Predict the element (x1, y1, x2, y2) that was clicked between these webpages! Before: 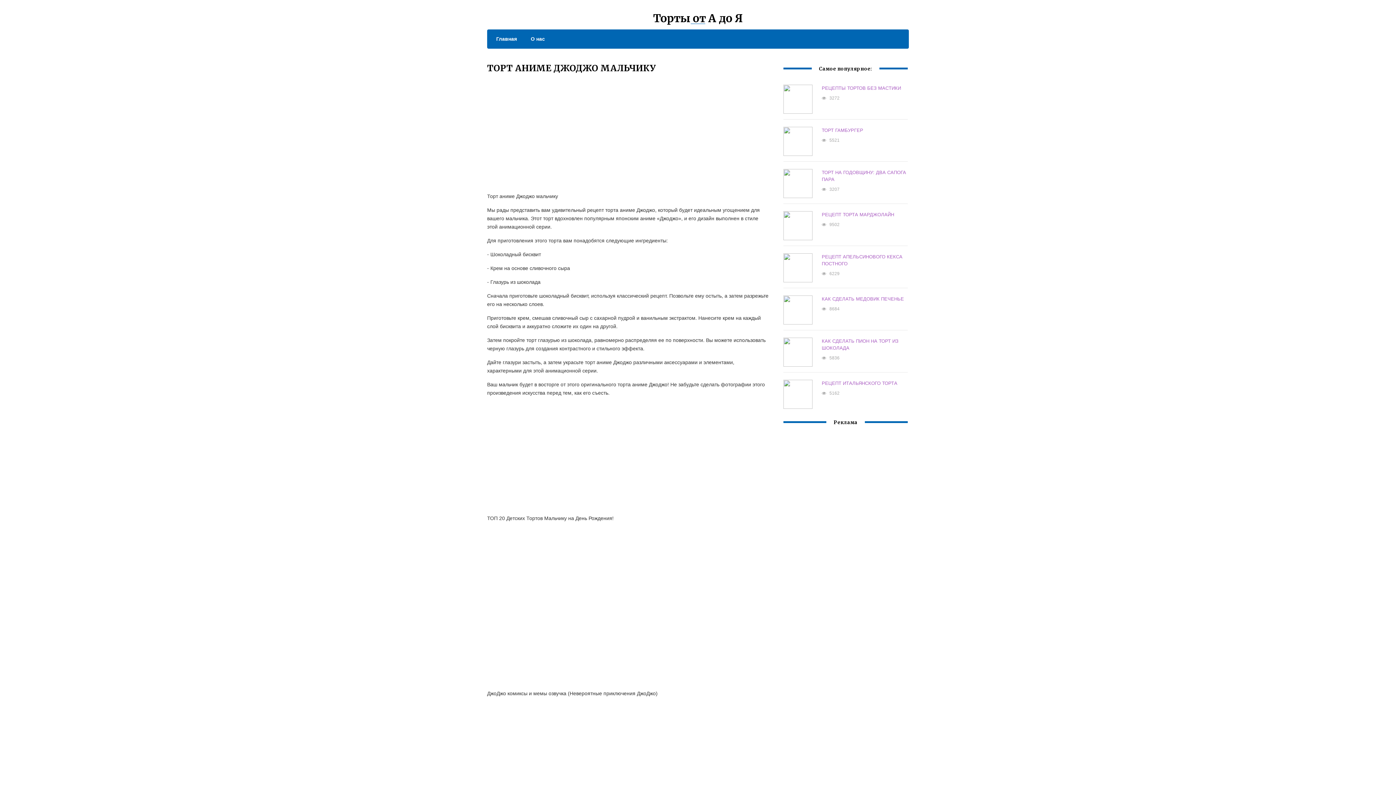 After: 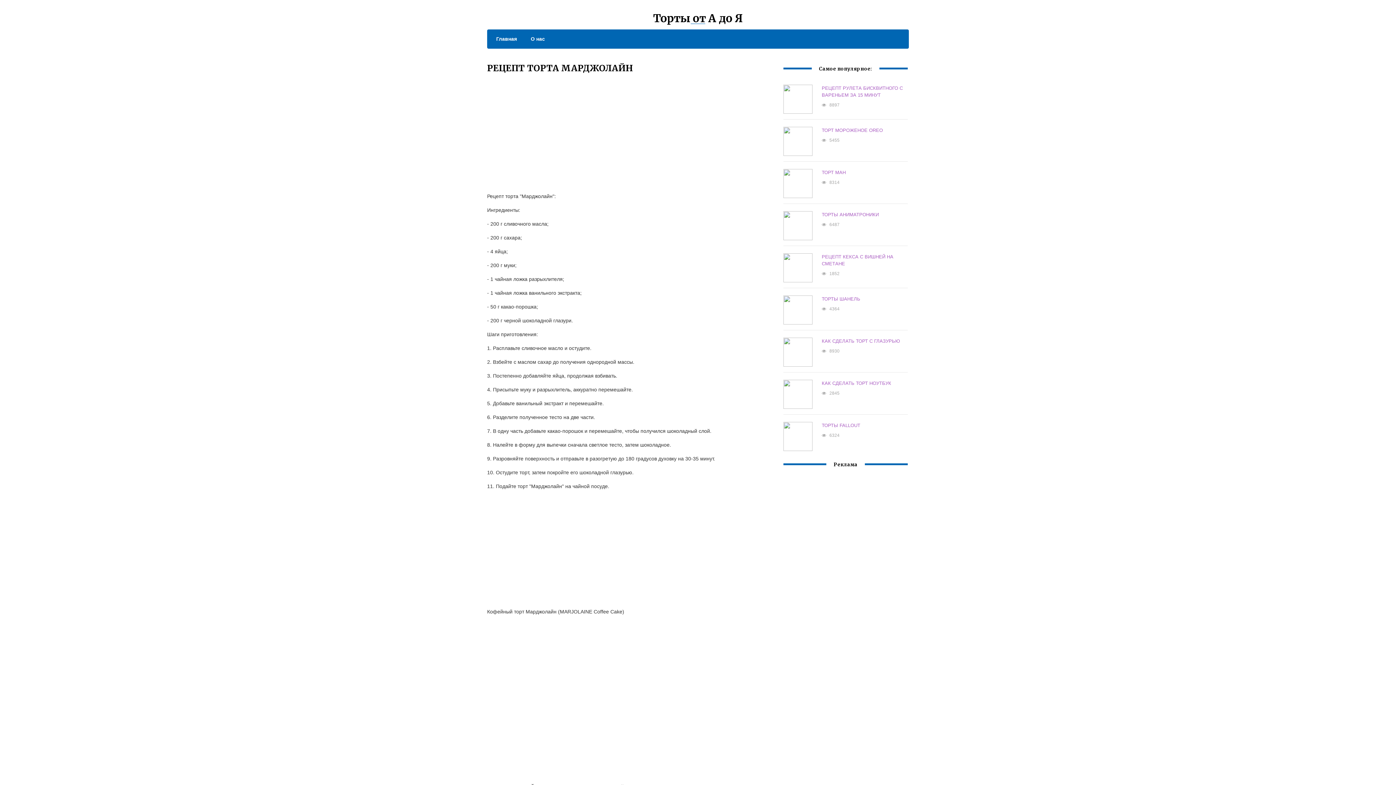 Action: label: РЕЦЕПТ ТОРТА МАРДЖОЛАЙН bbox: (821, 212, 894, 217)